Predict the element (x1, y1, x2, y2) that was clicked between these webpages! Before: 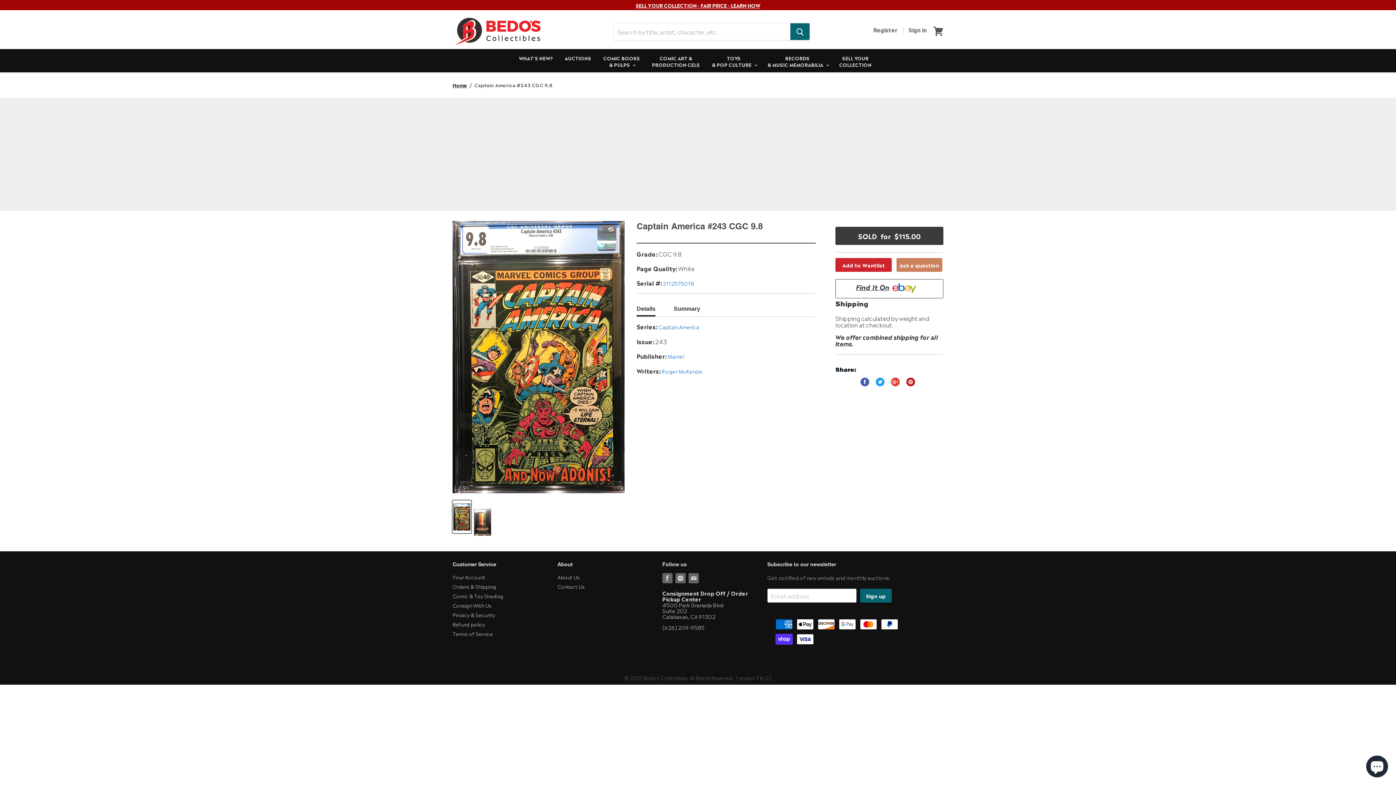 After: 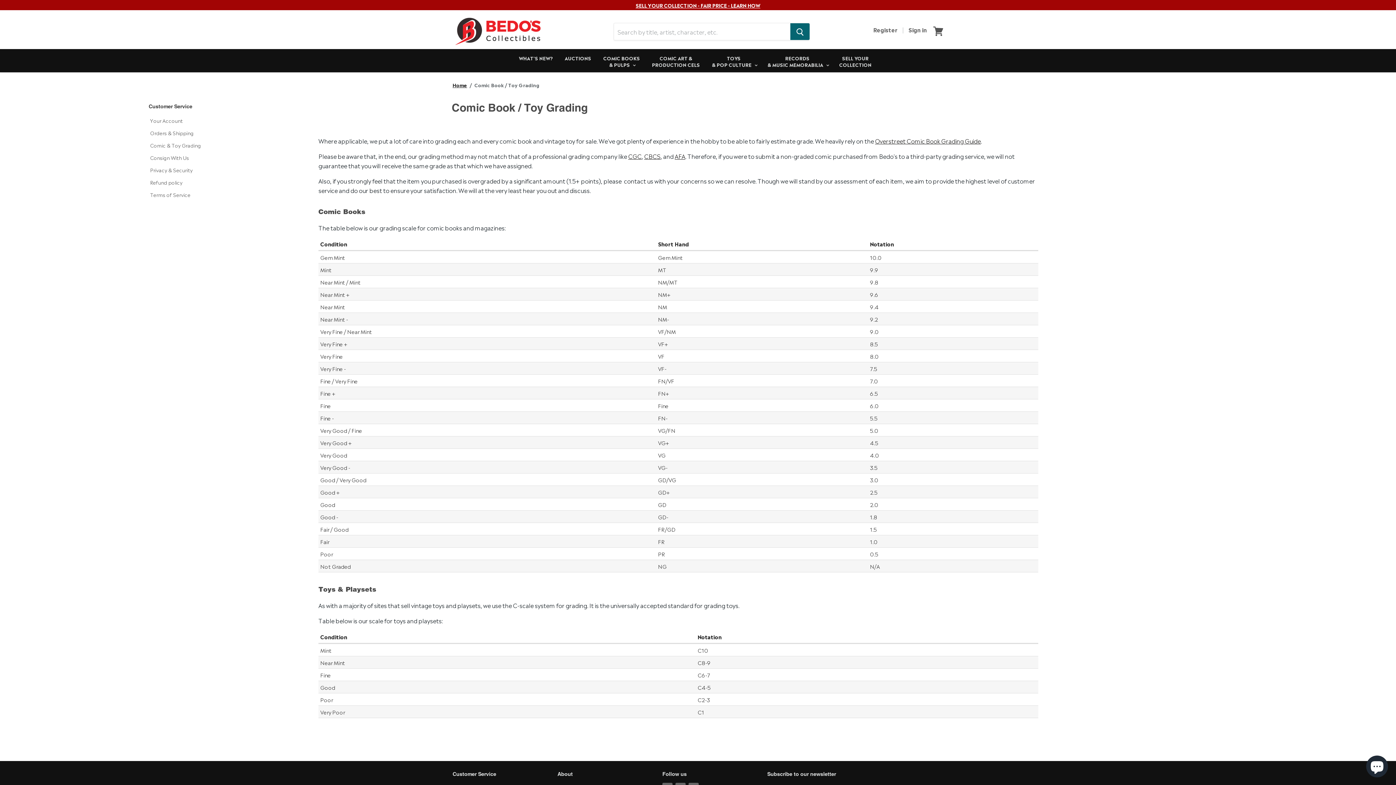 Action: bbox: (452, 592, 503, 599) label: Comic & Toy Grading